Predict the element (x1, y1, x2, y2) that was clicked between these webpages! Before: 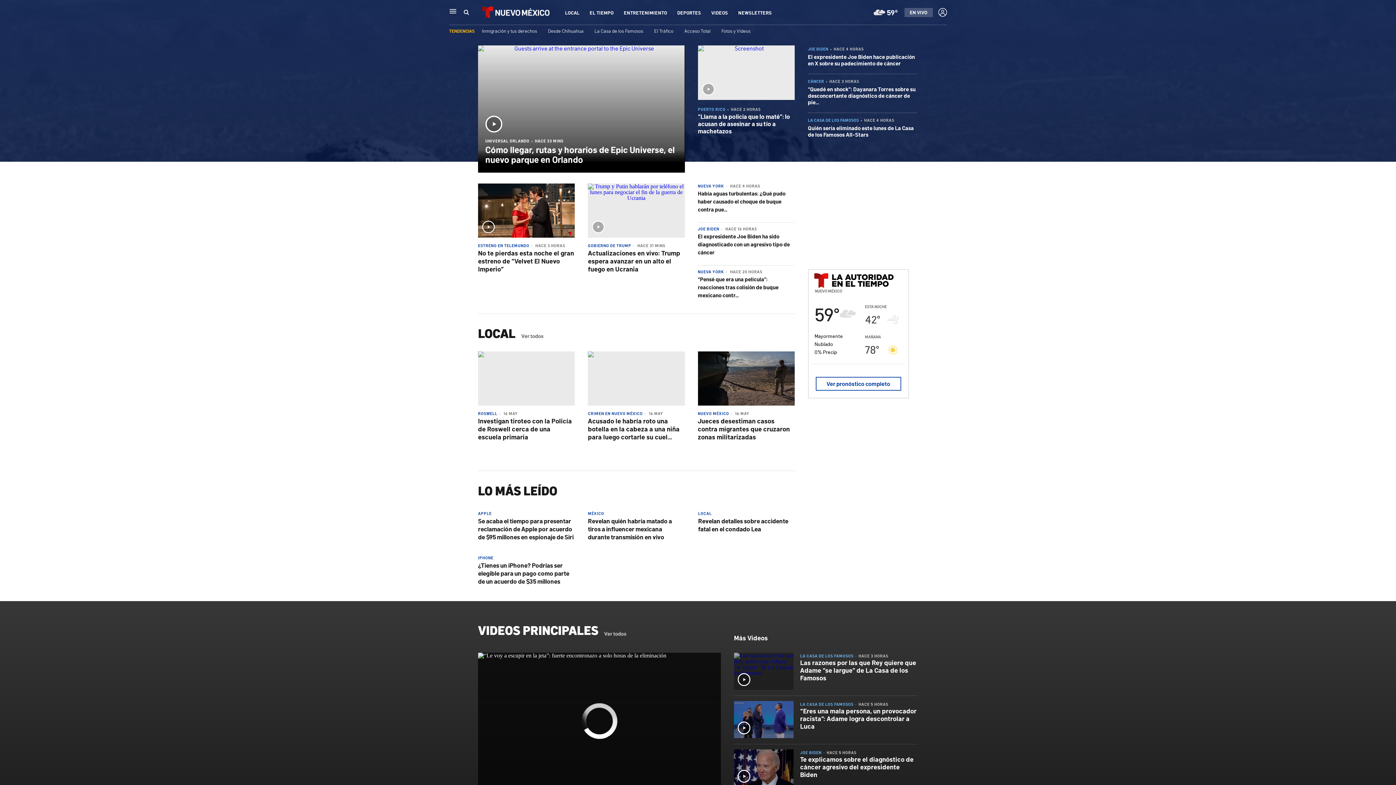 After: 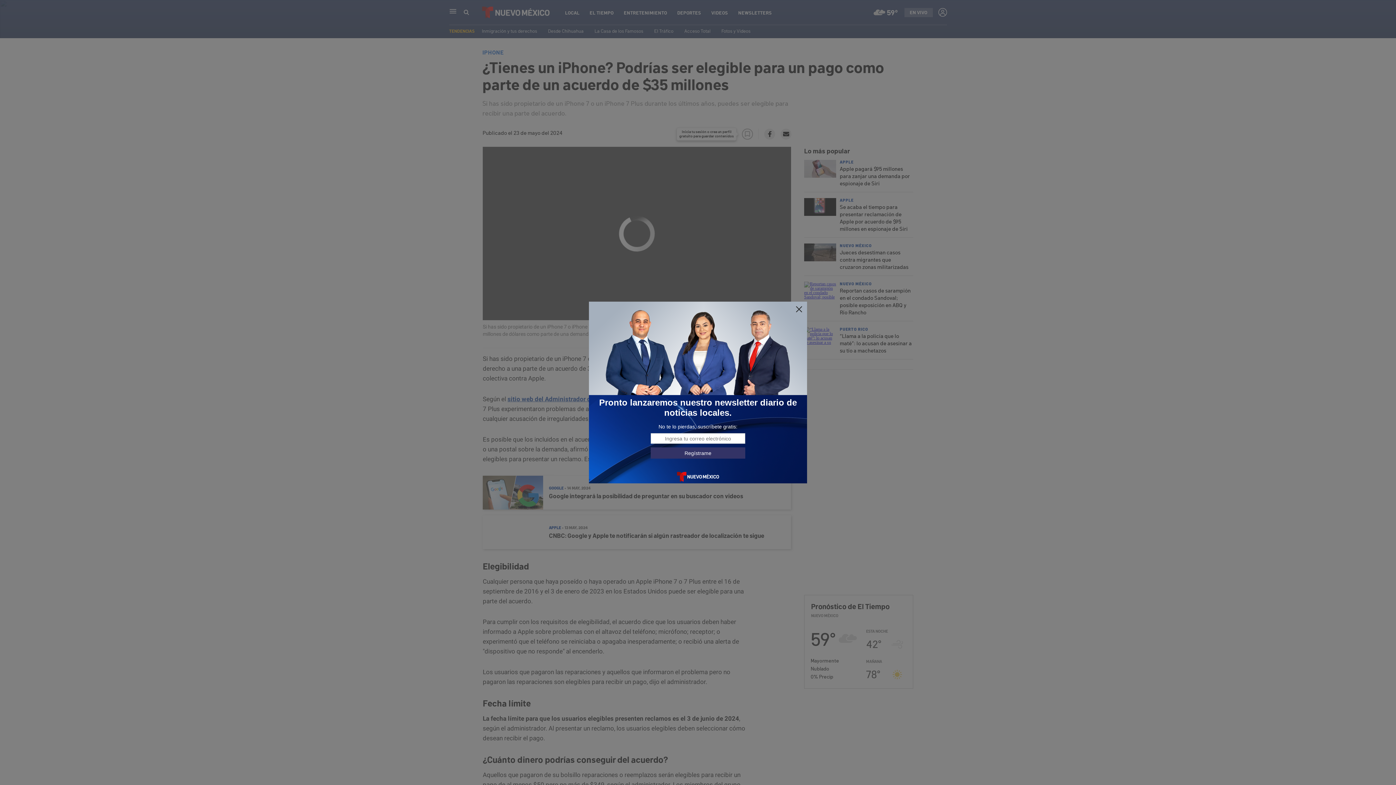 Action: label: ¿Tienes un iPhone? Podrías ser elegible para un pago como parte de un acuerdo de $35 millones bbox: (478, 561, 569, 585)